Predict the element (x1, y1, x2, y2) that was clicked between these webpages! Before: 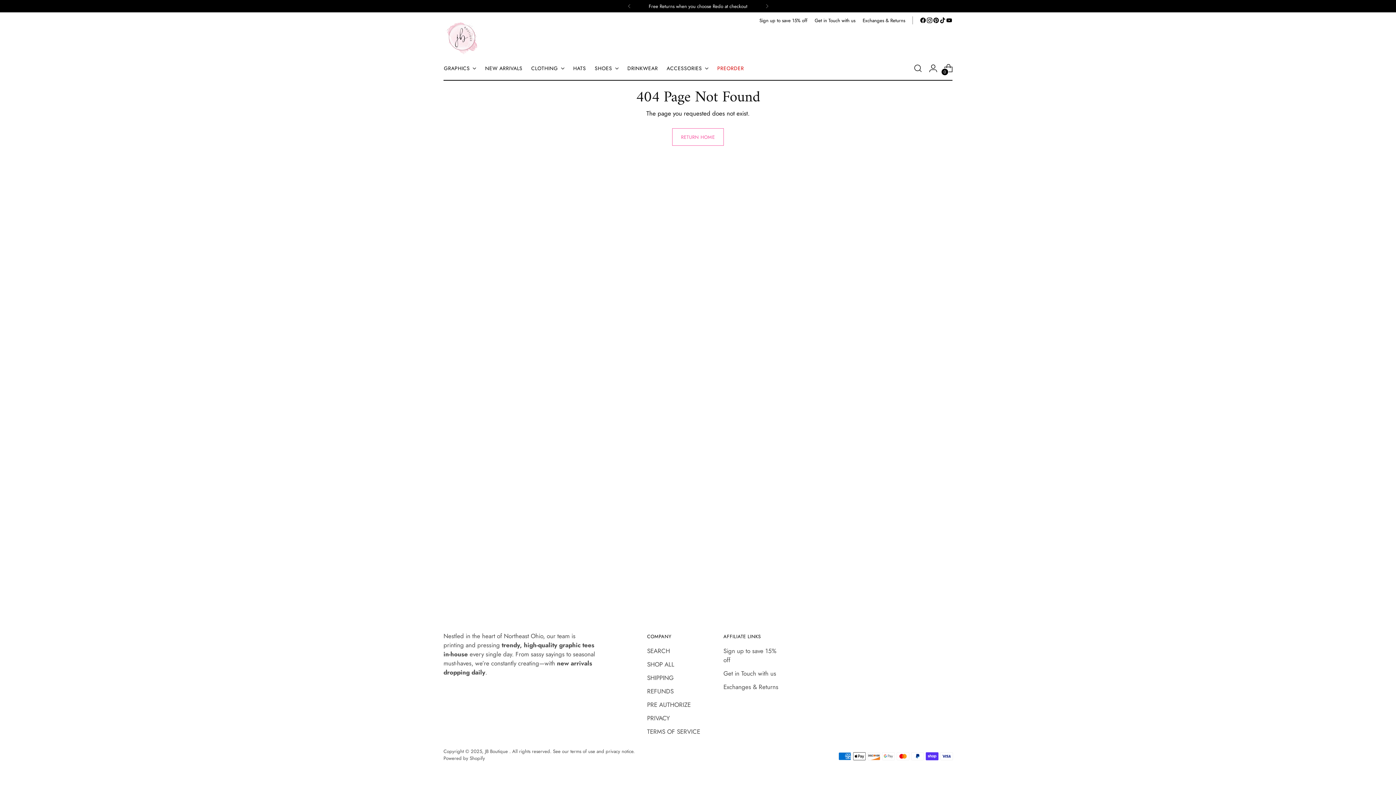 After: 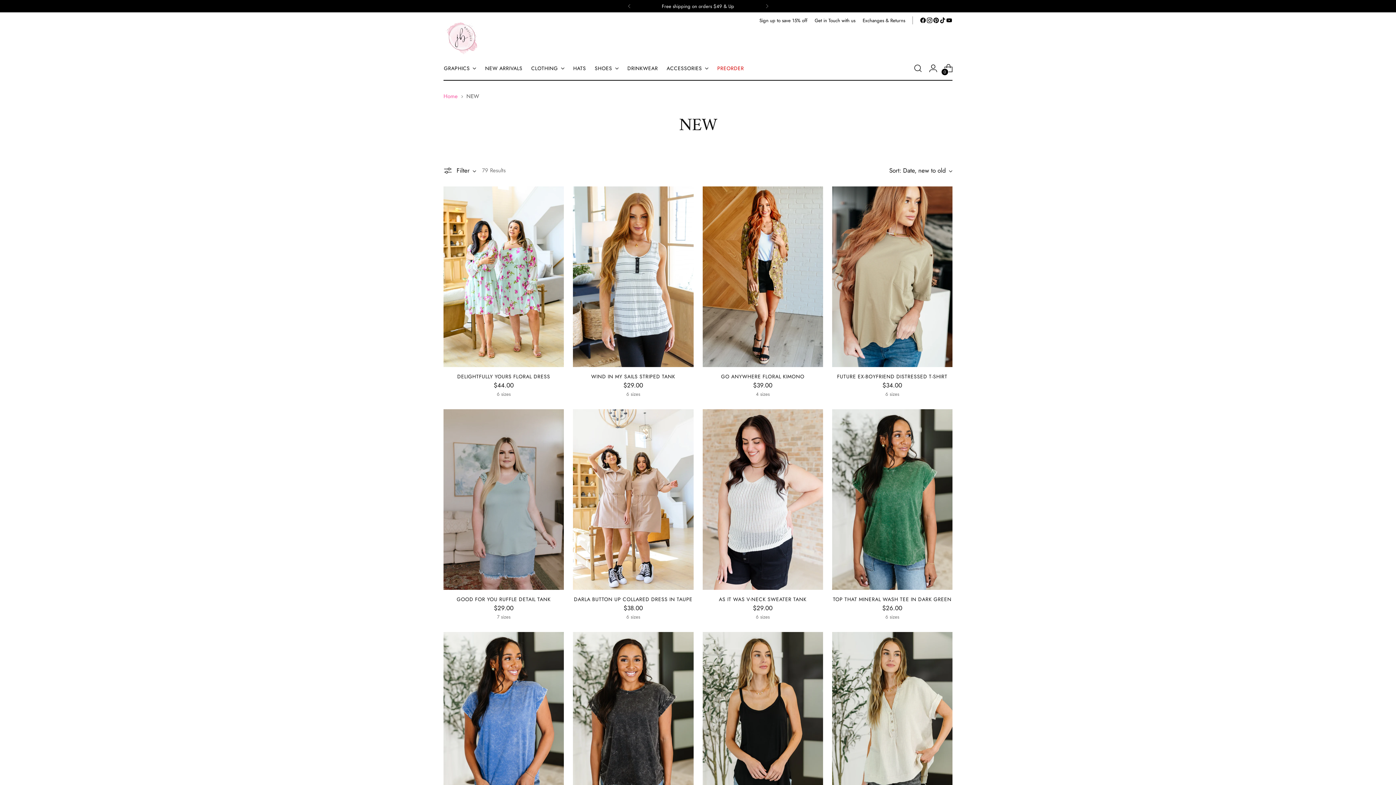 Action: bbox: (485, 60, 522, 76) label: NEW ARRIVALS